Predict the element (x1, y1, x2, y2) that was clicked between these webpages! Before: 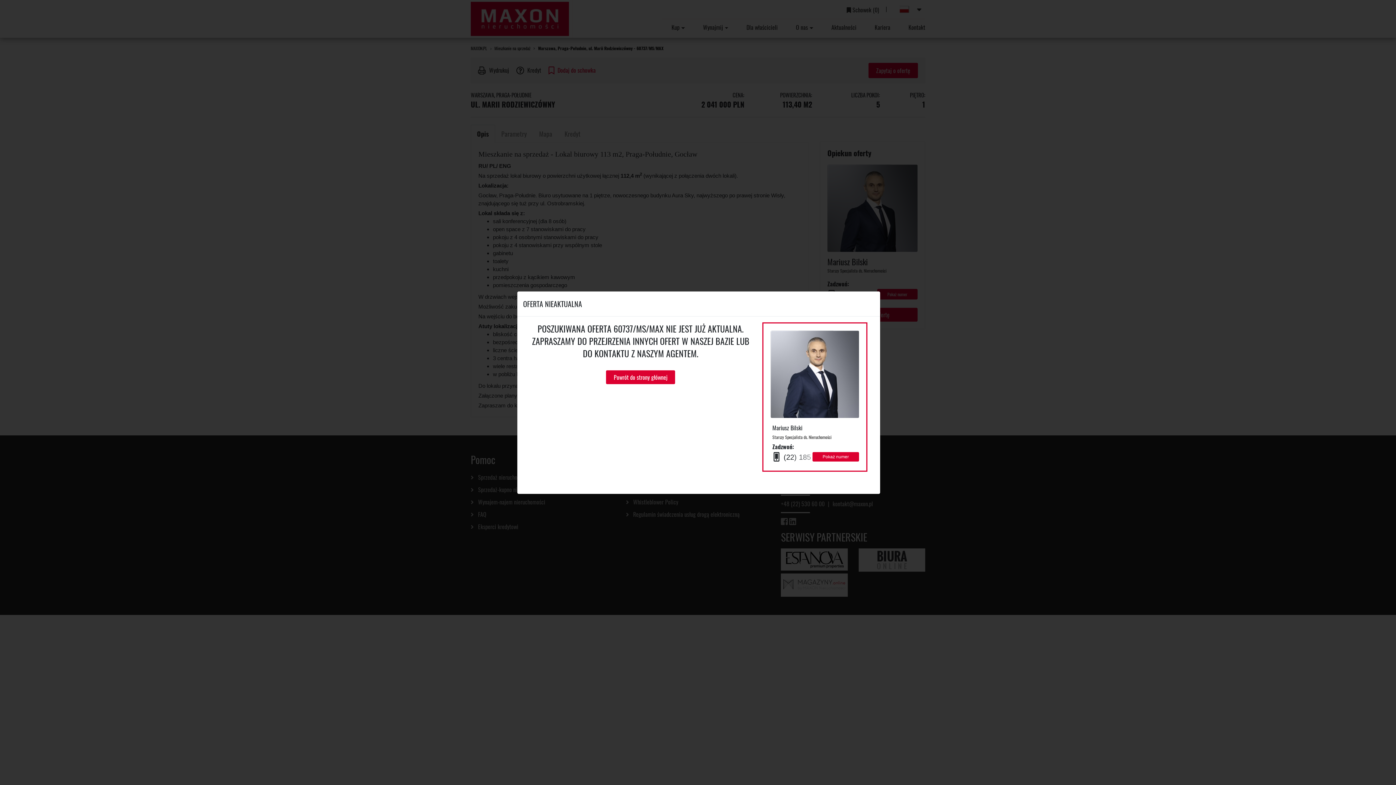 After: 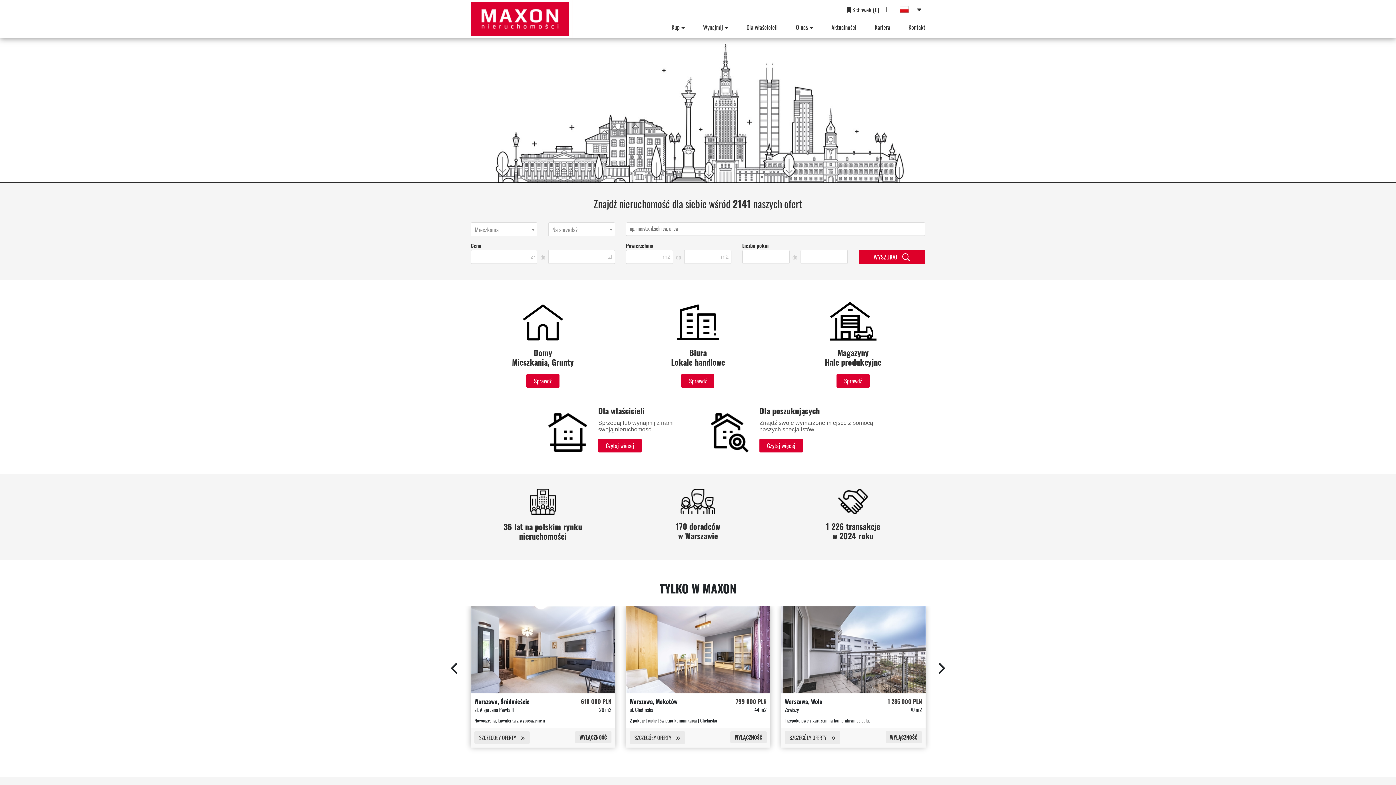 Action: label: Powrót do strony głównej bbox: (606, 370, 675, 384)